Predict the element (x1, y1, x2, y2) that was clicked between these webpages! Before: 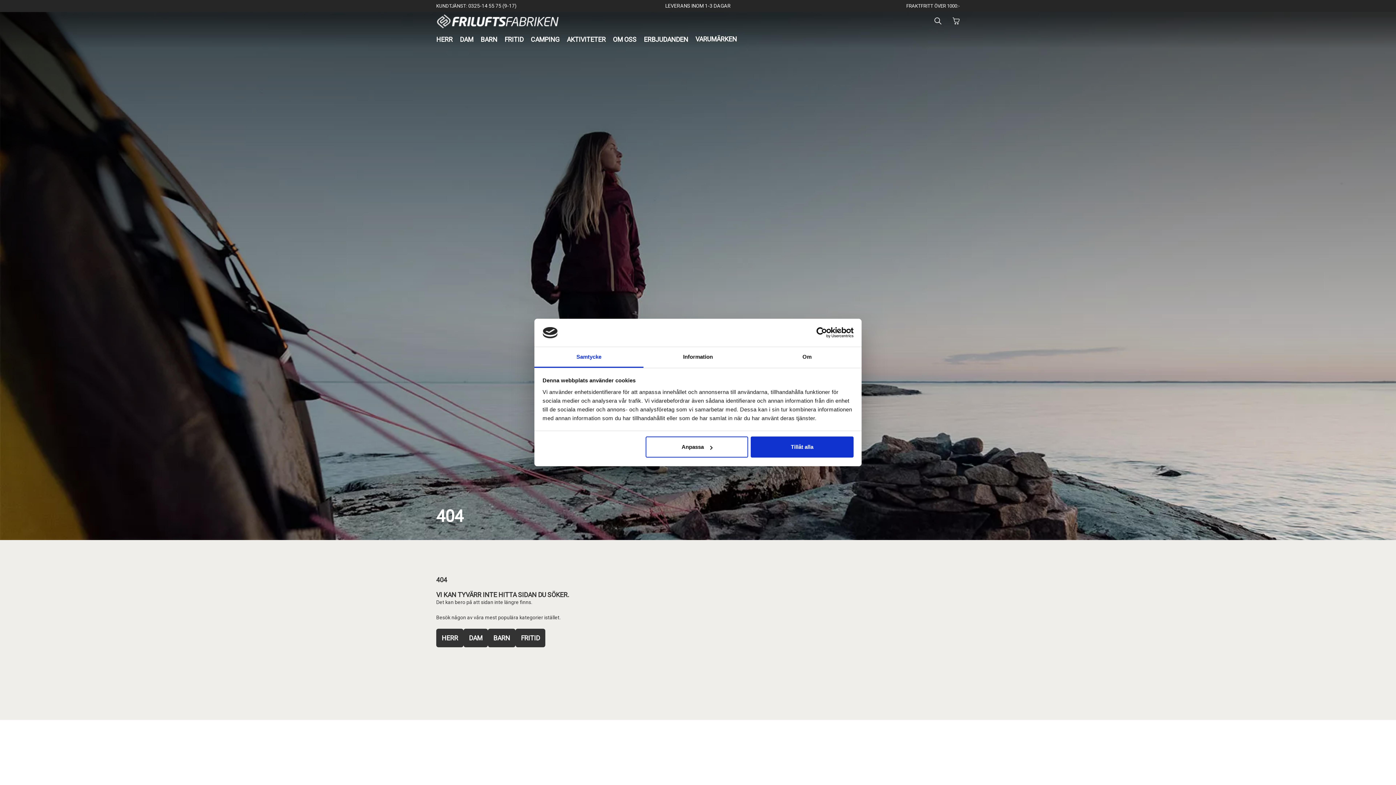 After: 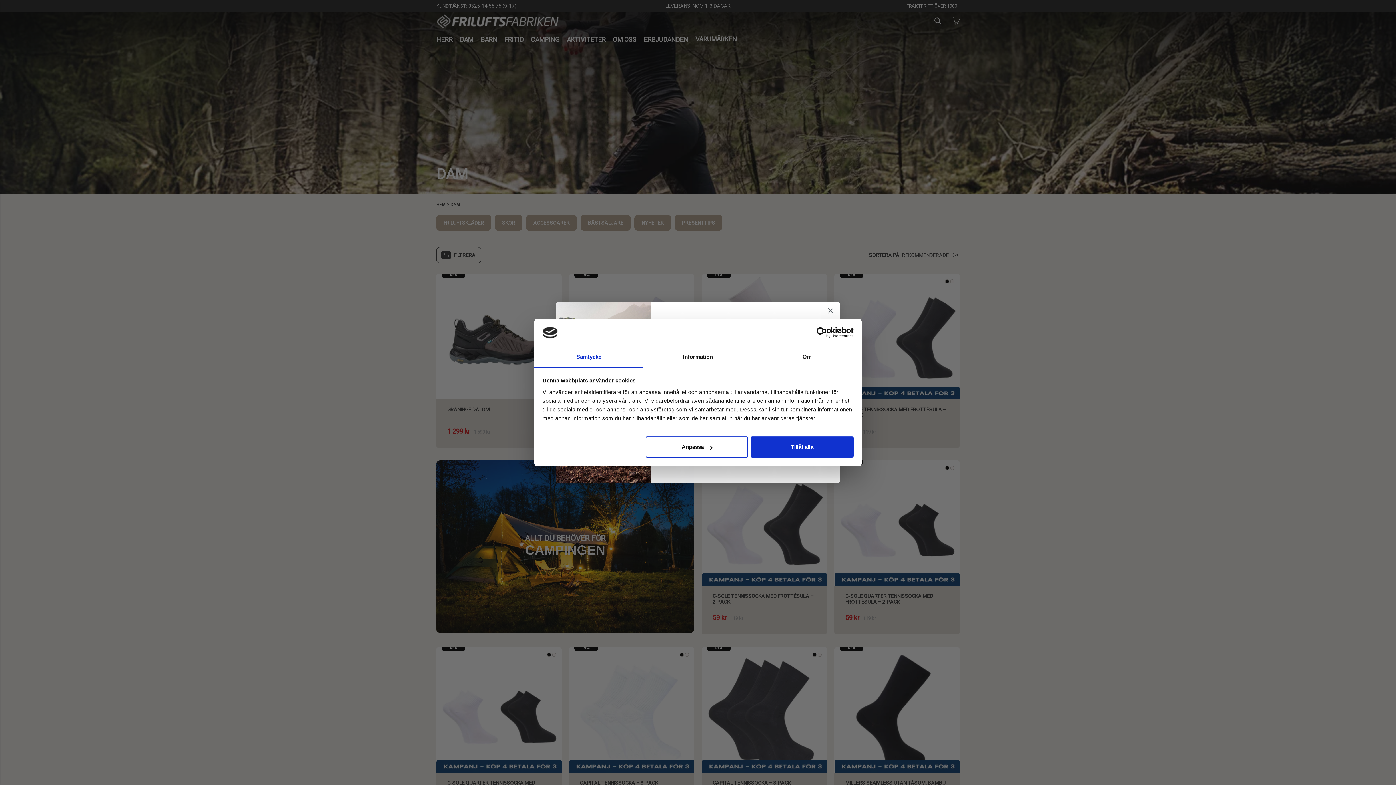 Action: label: DAM bbox: (463, 629, 488, 647)